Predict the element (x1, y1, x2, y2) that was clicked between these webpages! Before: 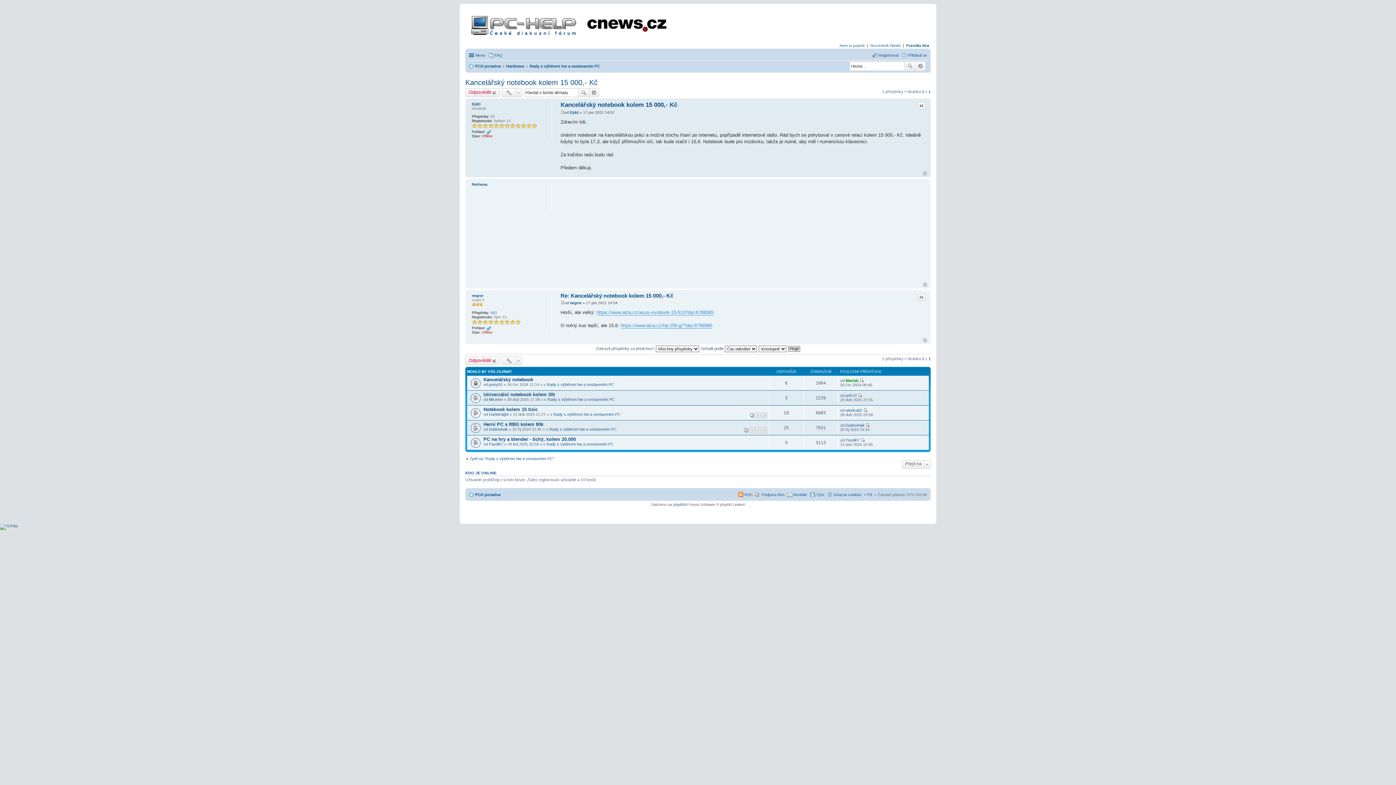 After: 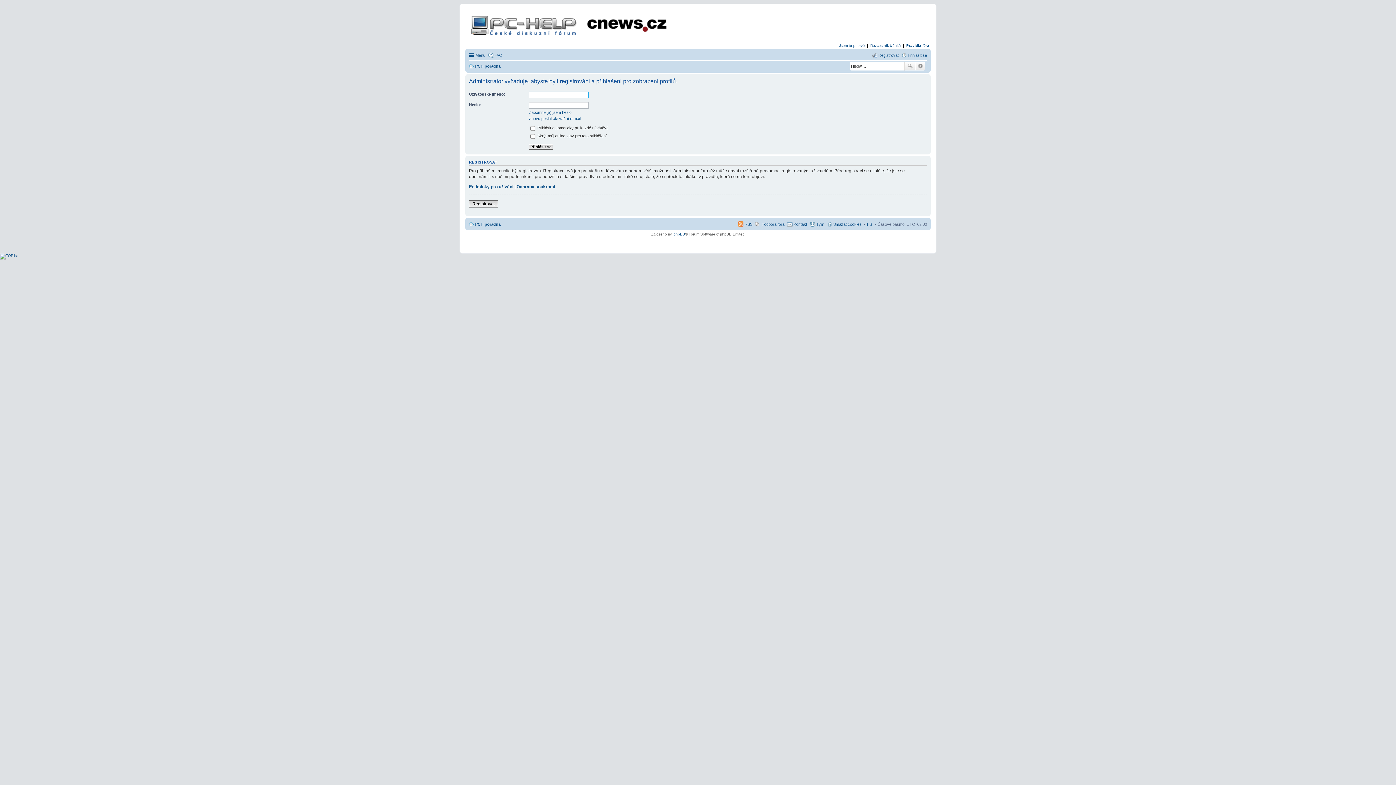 Action: bbox: (489, 412, 508, 416) label: DarkKnight